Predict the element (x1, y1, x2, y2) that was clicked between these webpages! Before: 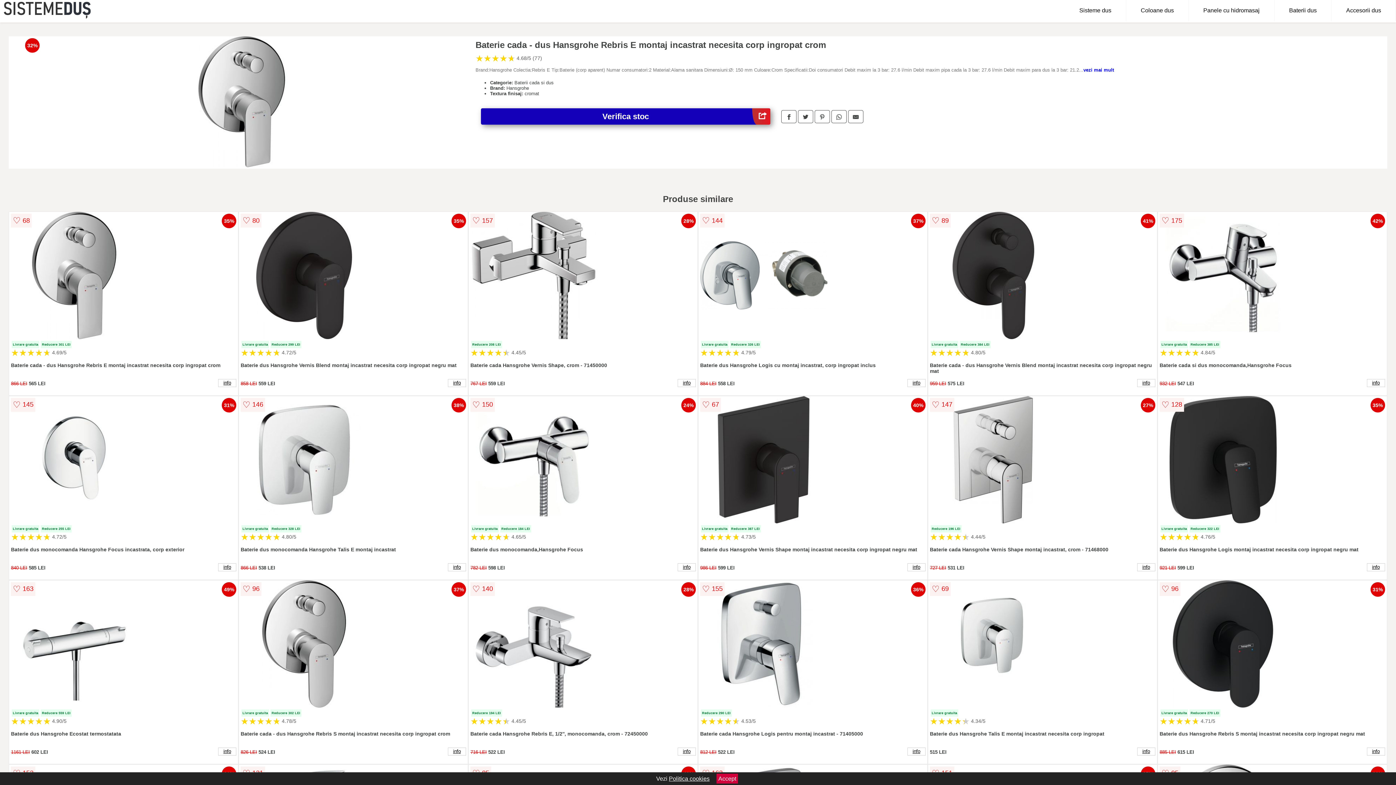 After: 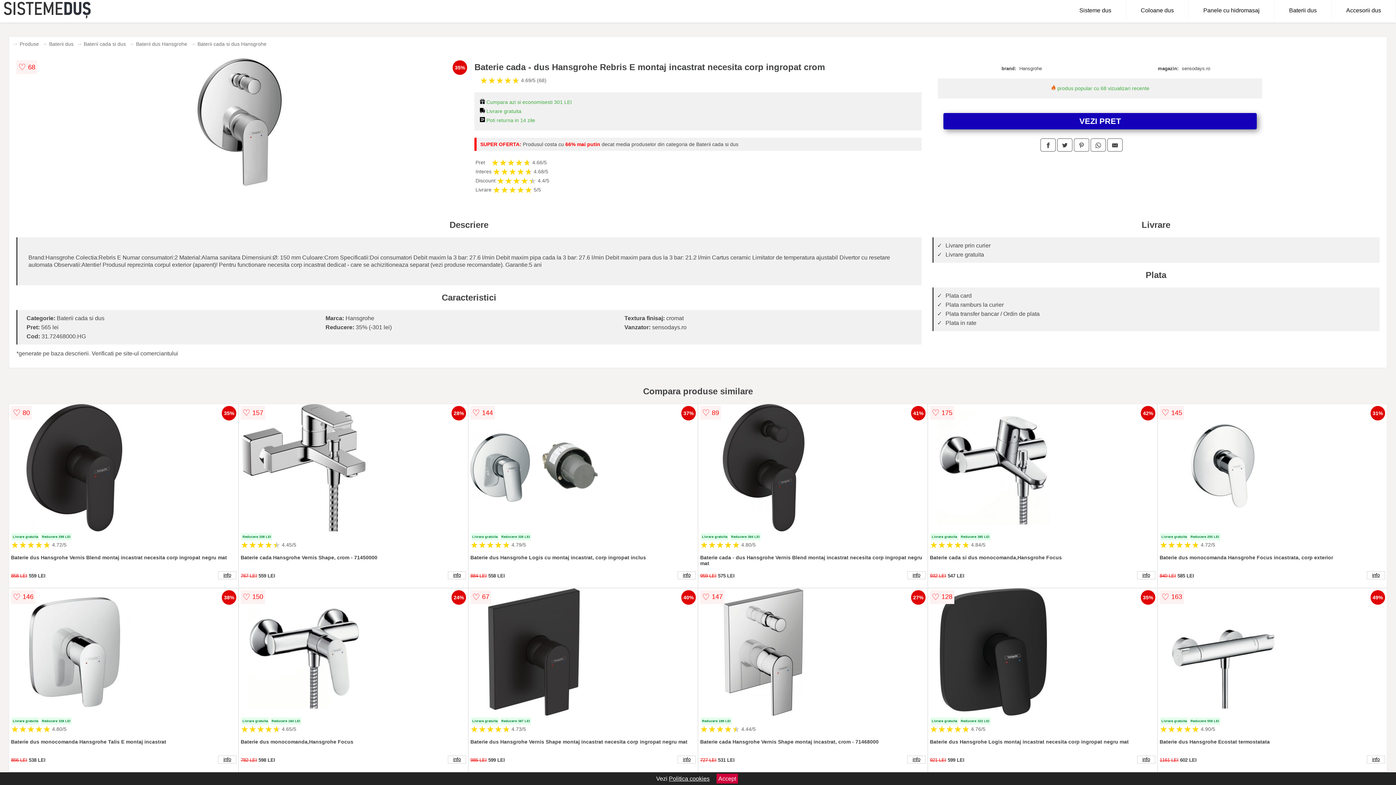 Action: bbox: (218, 379, 236, 387) label: info